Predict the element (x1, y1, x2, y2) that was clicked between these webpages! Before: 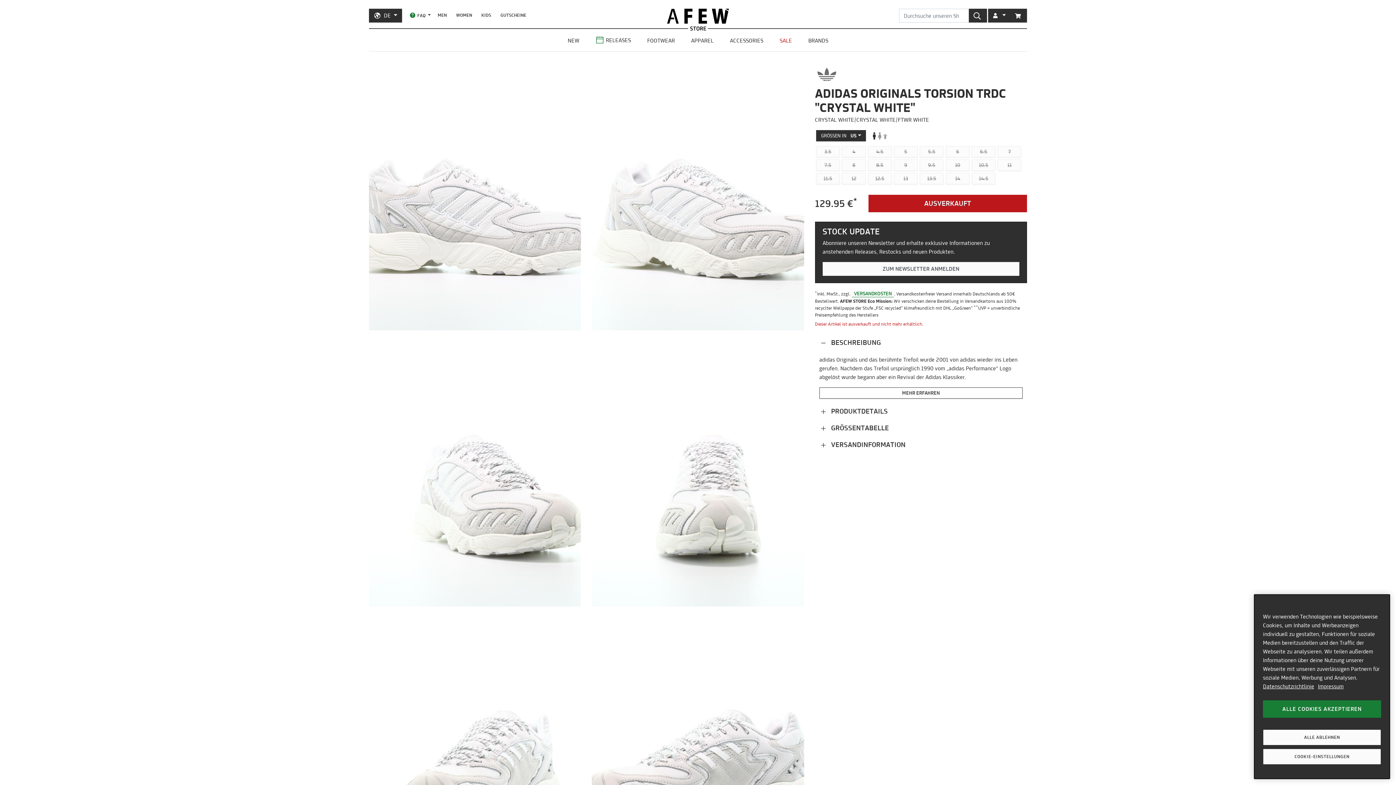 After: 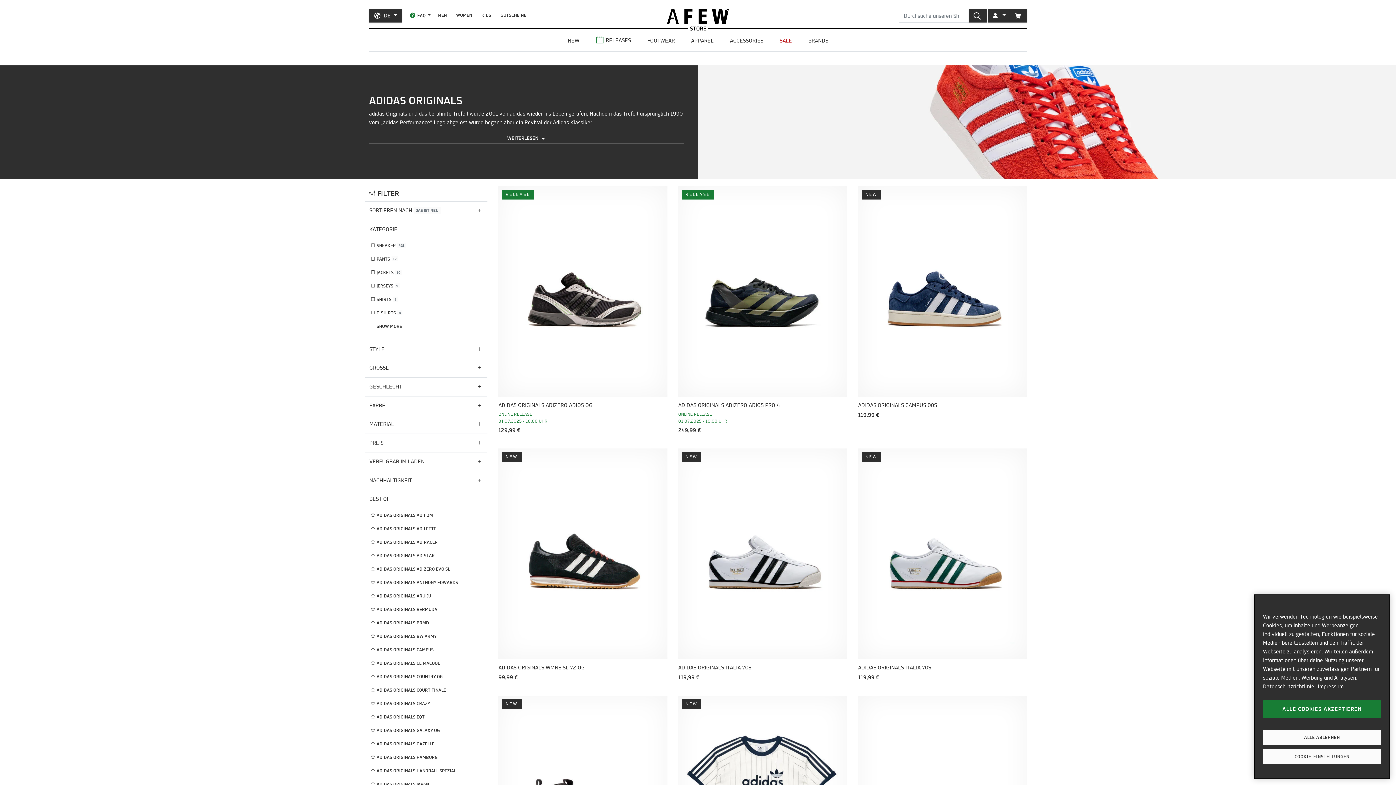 Action: bbox: (815, 65, 838, 83)